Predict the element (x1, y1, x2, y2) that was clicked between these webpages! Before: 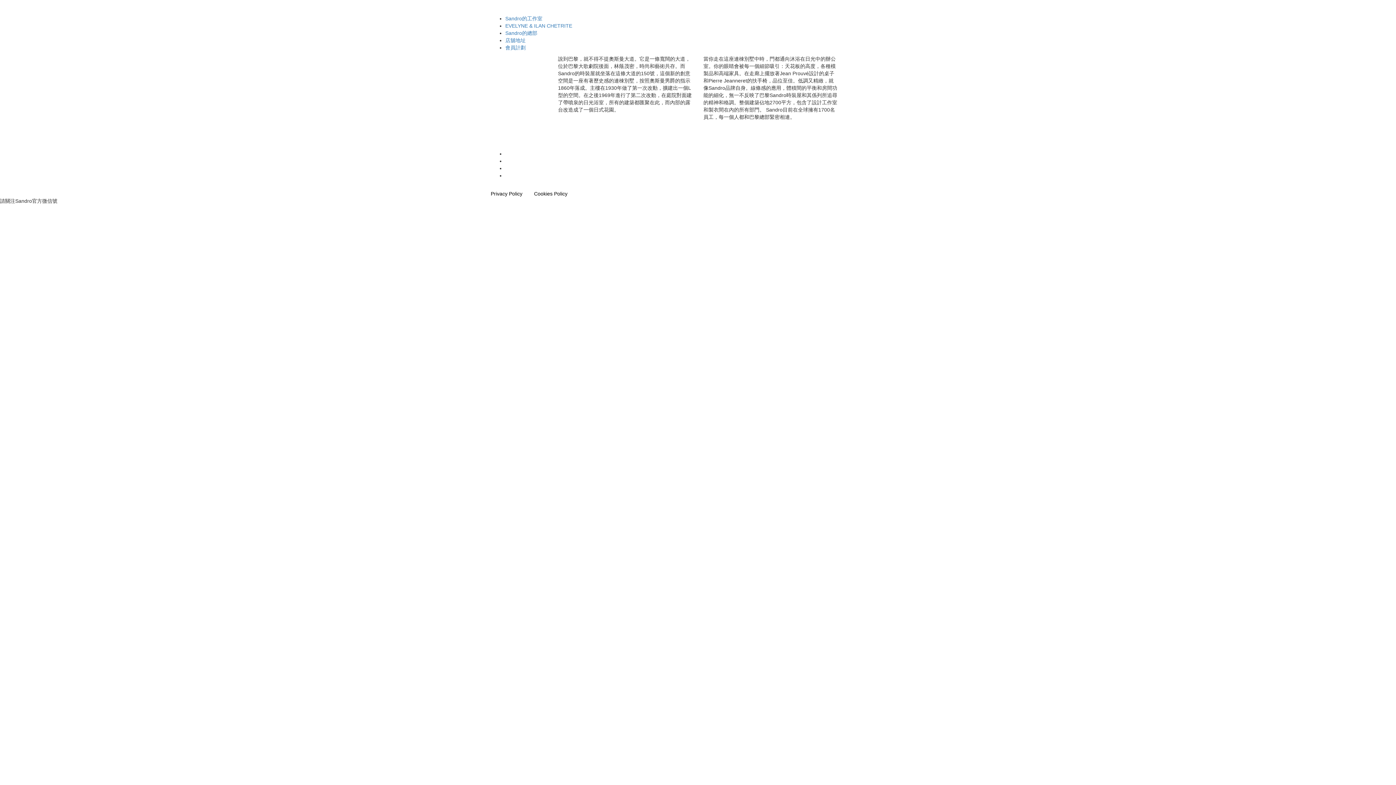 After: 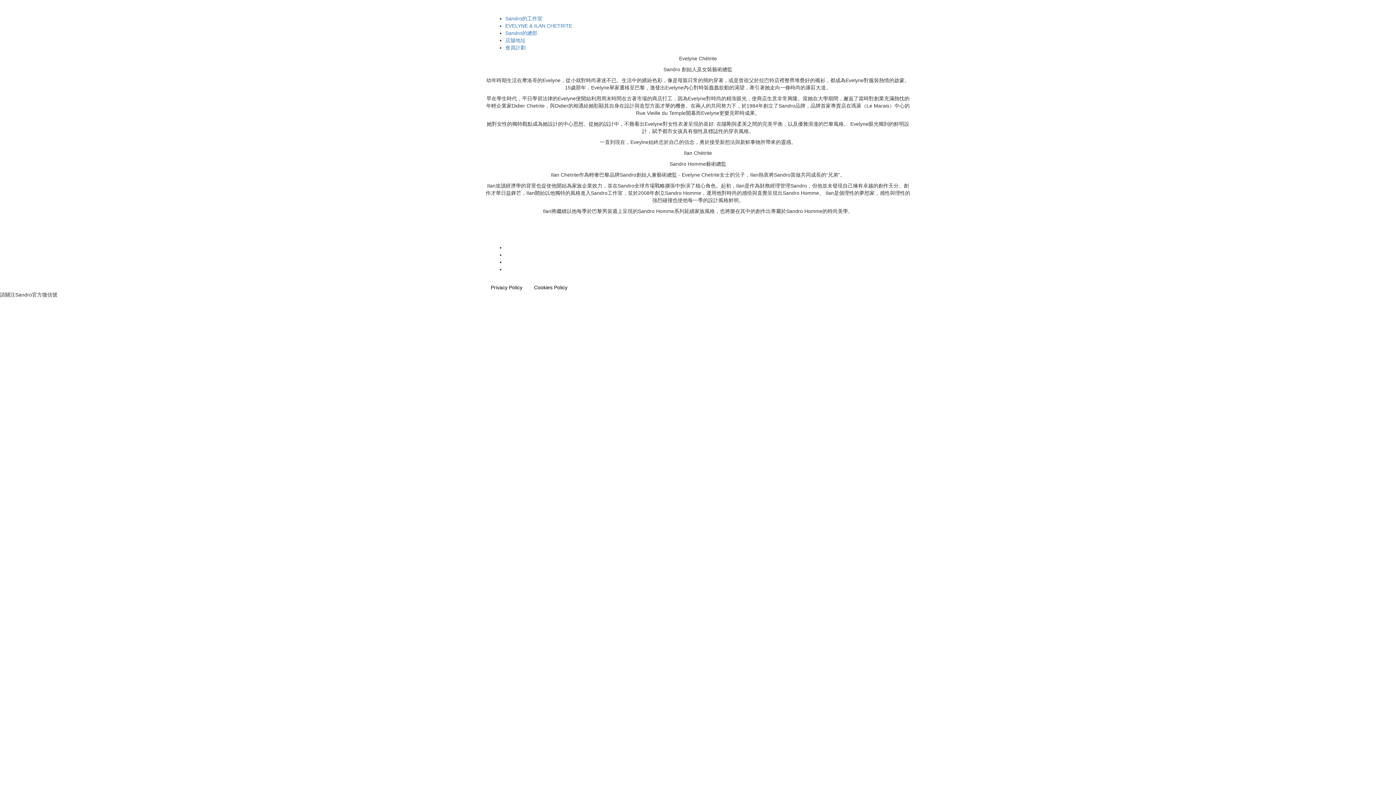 Action: bbox: (505, 22, 572, 28) label: EVELYNE & ILAN CHETRITE